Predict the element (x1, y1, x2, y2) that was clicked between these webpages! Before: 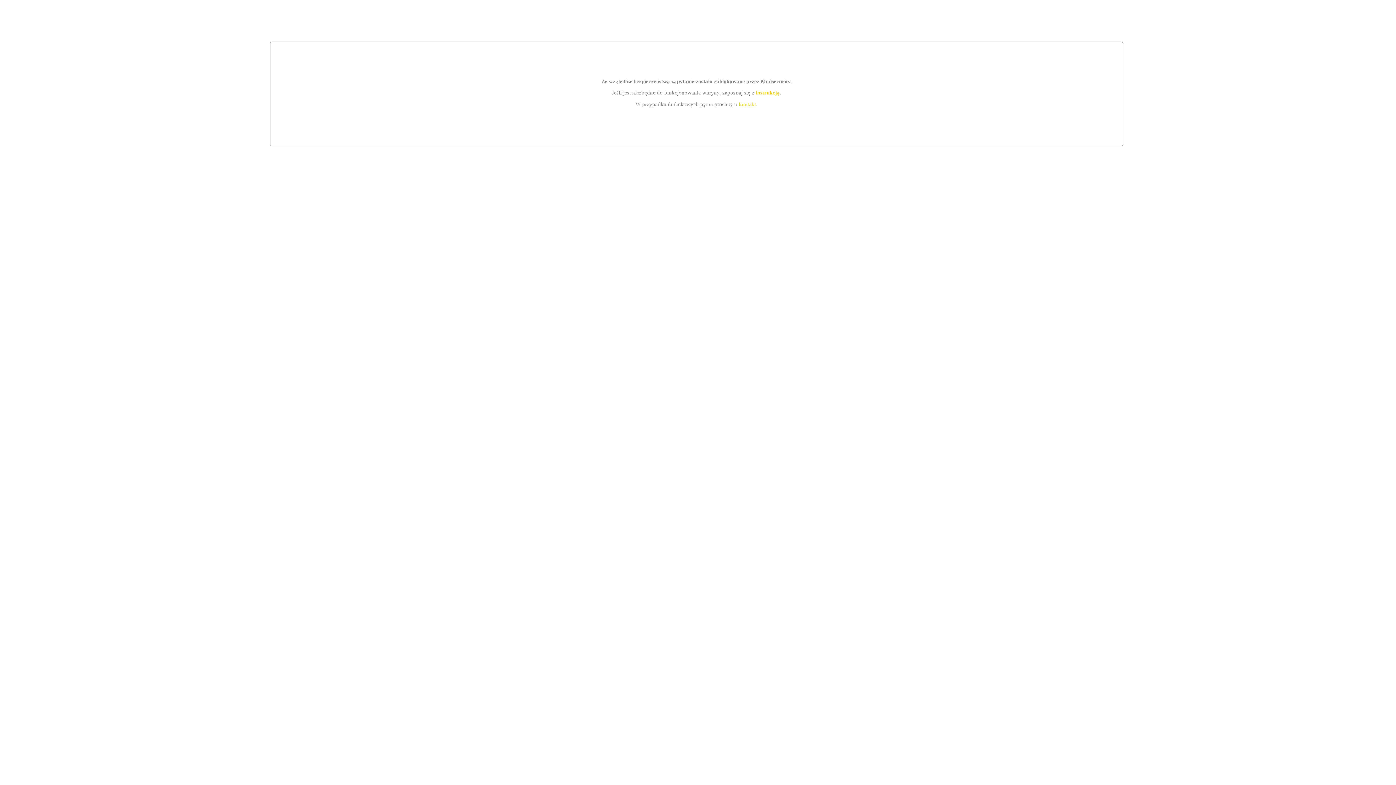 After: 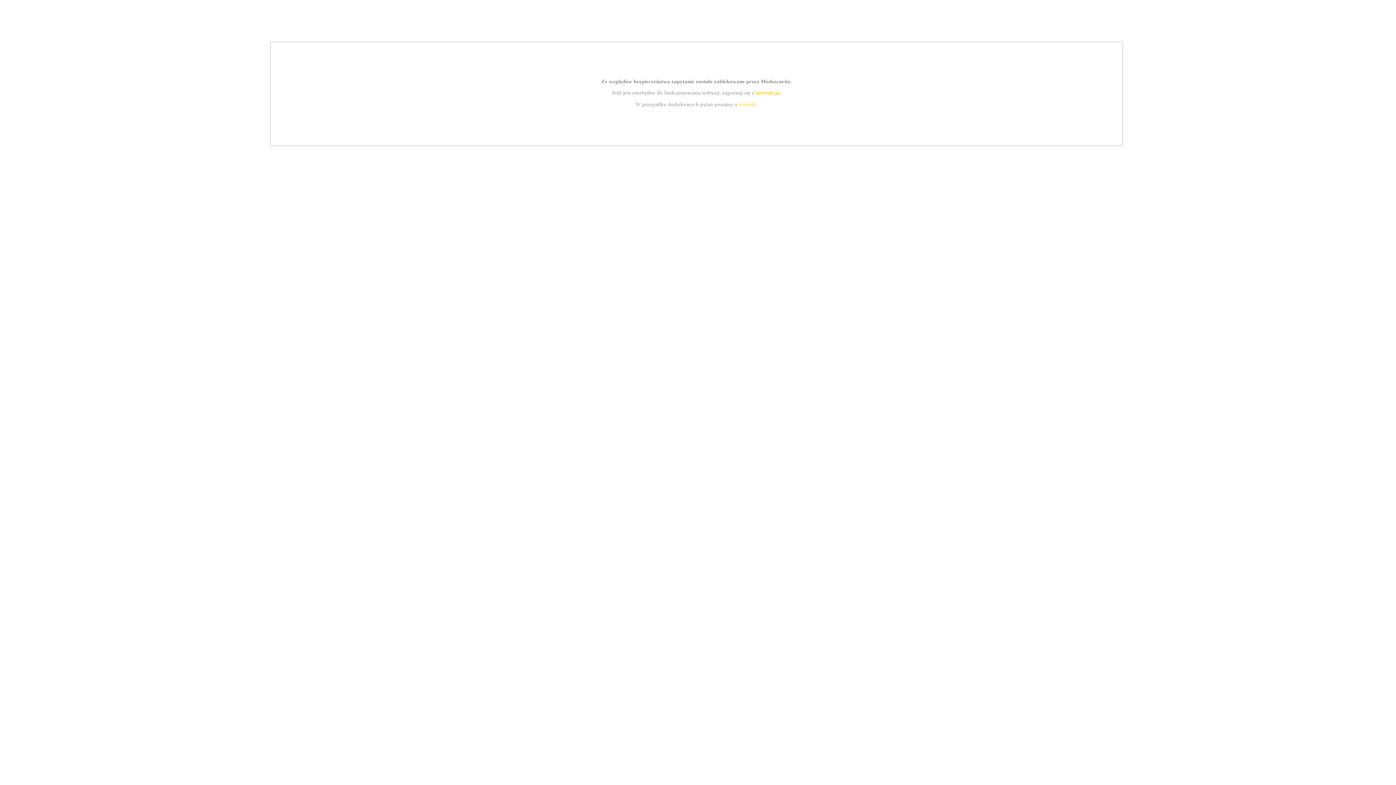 Action: bbox: (739, 101, 756, 107) label: kontakt